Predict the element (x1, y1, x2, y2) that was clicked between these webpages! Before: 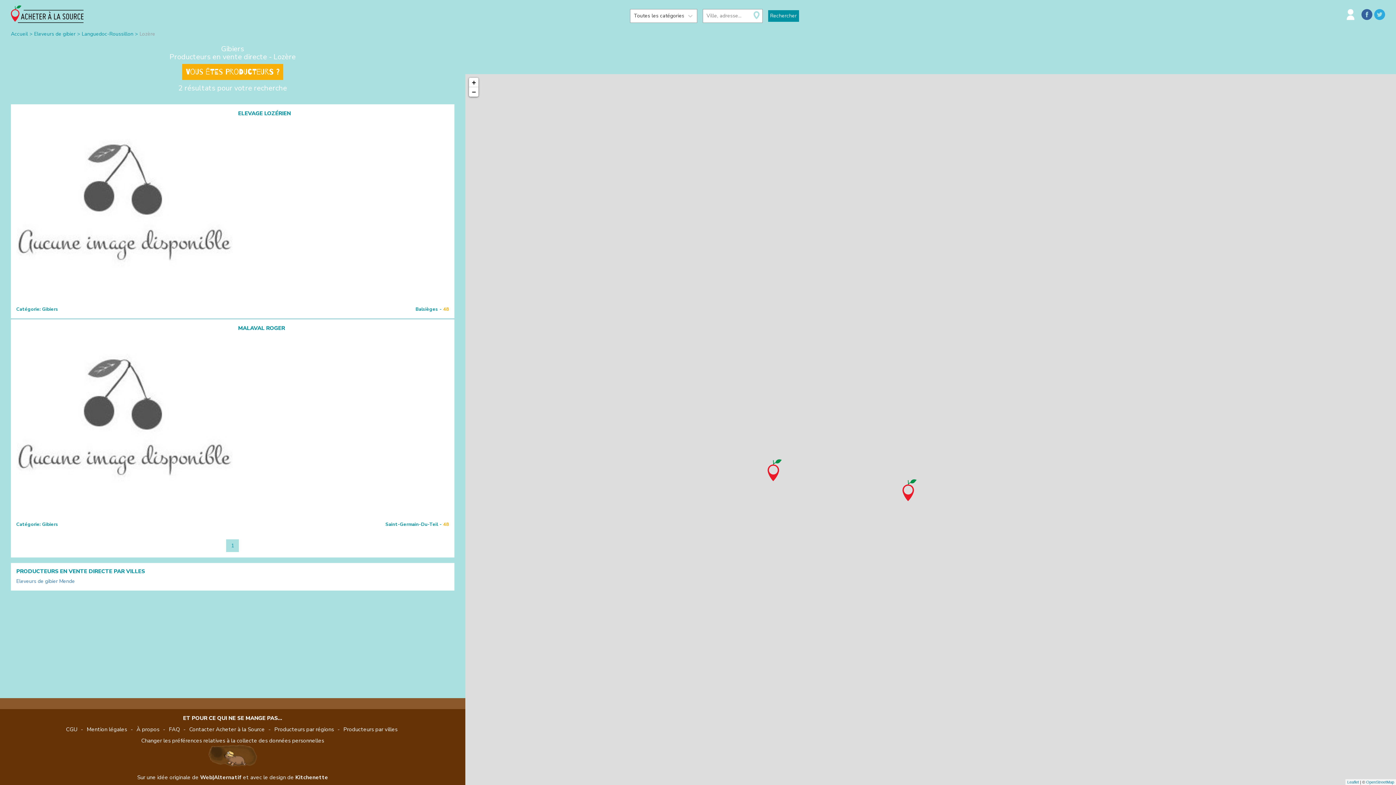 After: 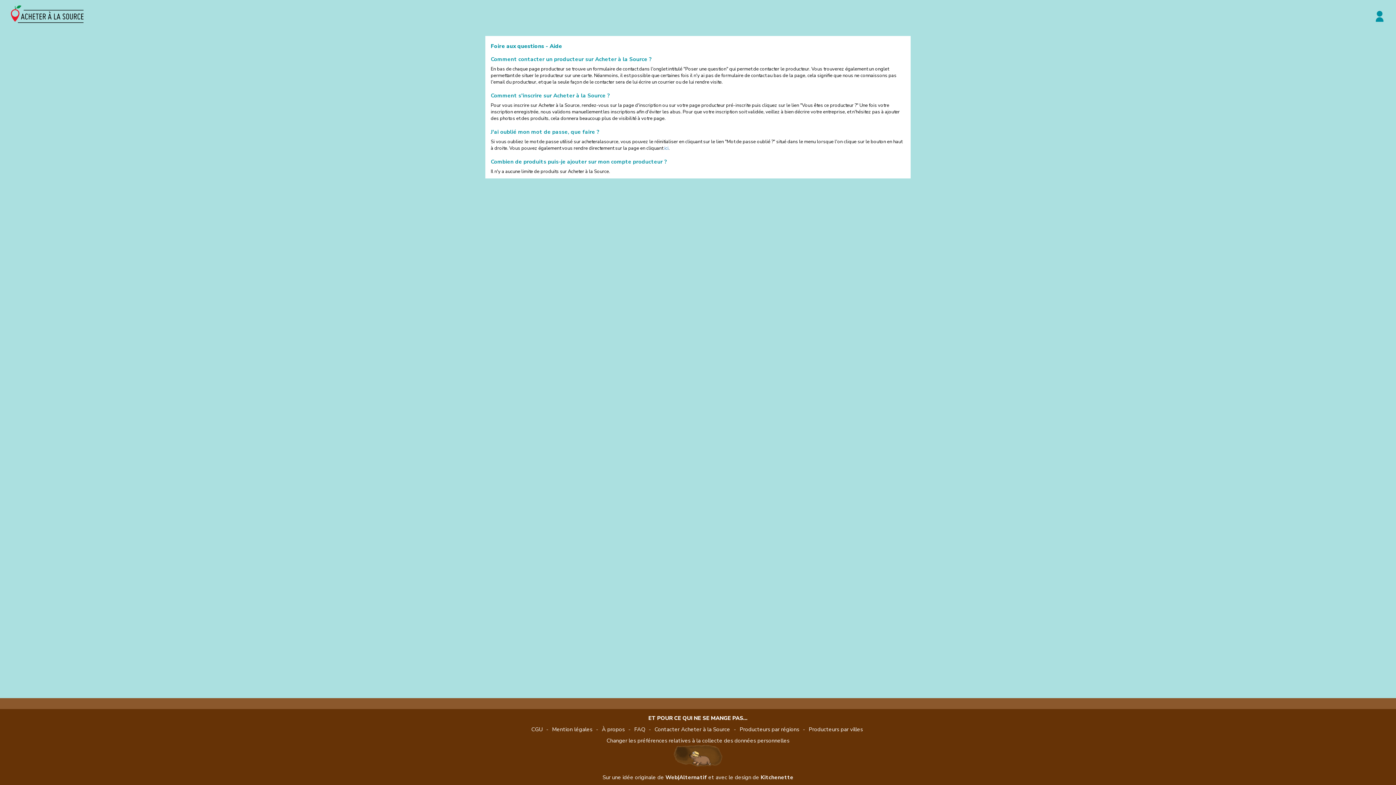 Action: bbox: (168, 726, 179, 733) label: FAQ